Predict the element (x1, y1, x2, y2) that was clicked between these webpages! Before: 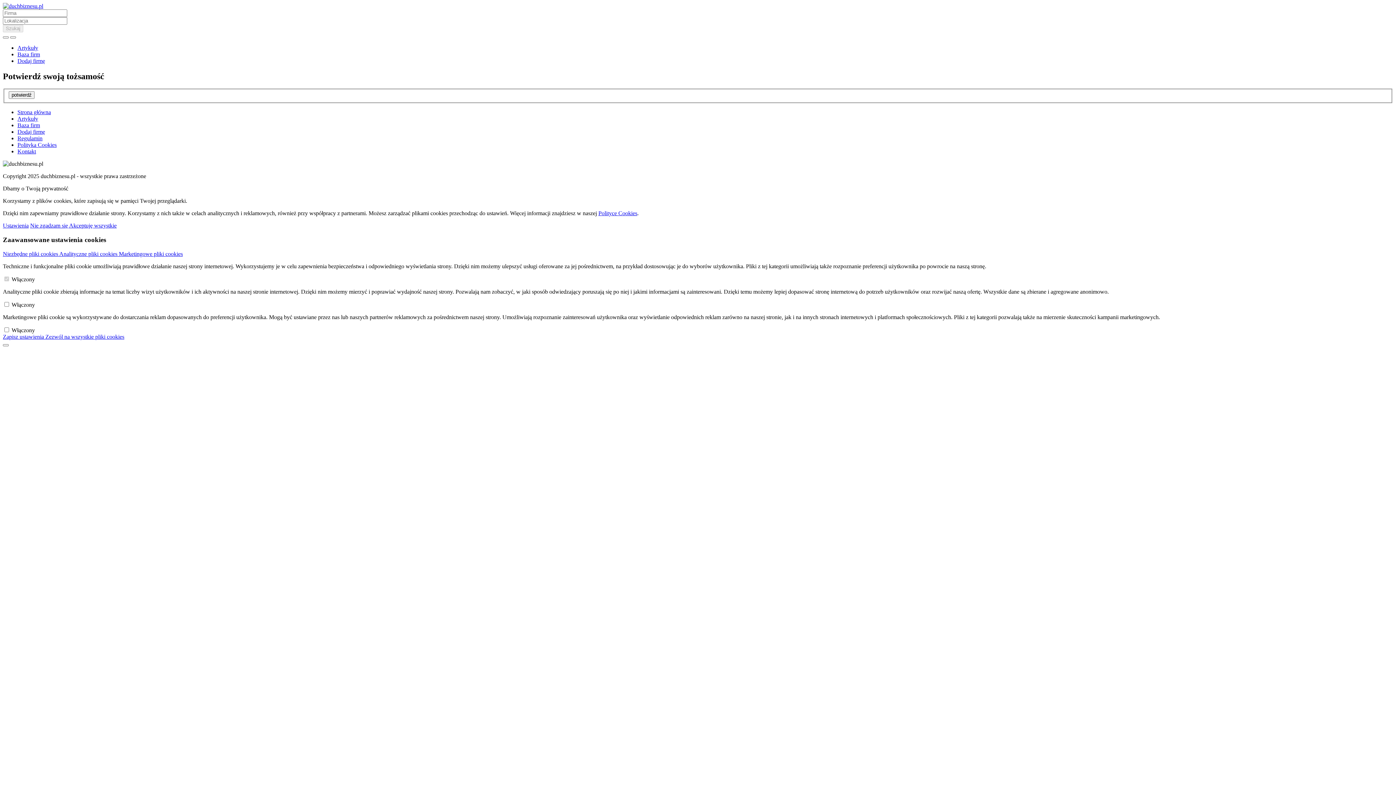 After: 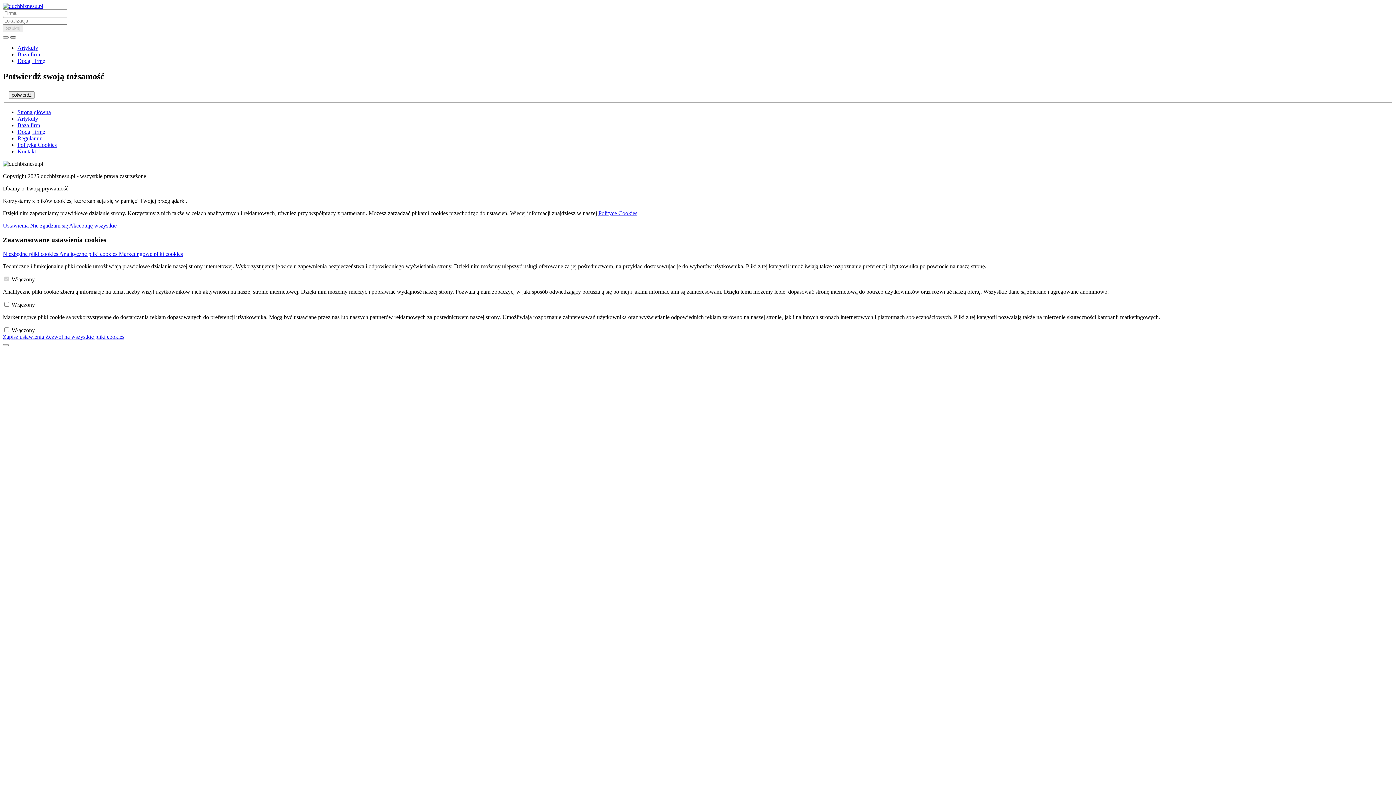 Action: bbox: (10, 36, 16, 38)